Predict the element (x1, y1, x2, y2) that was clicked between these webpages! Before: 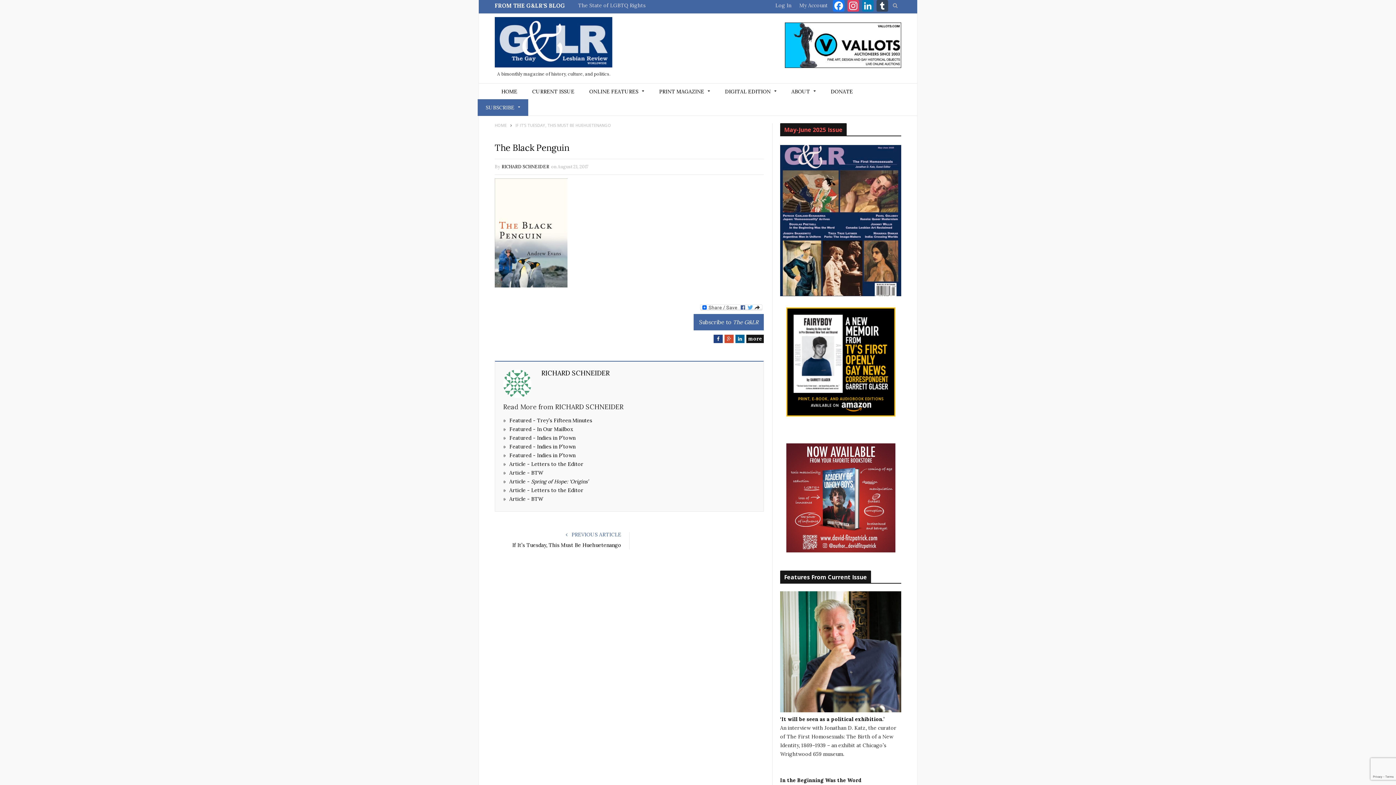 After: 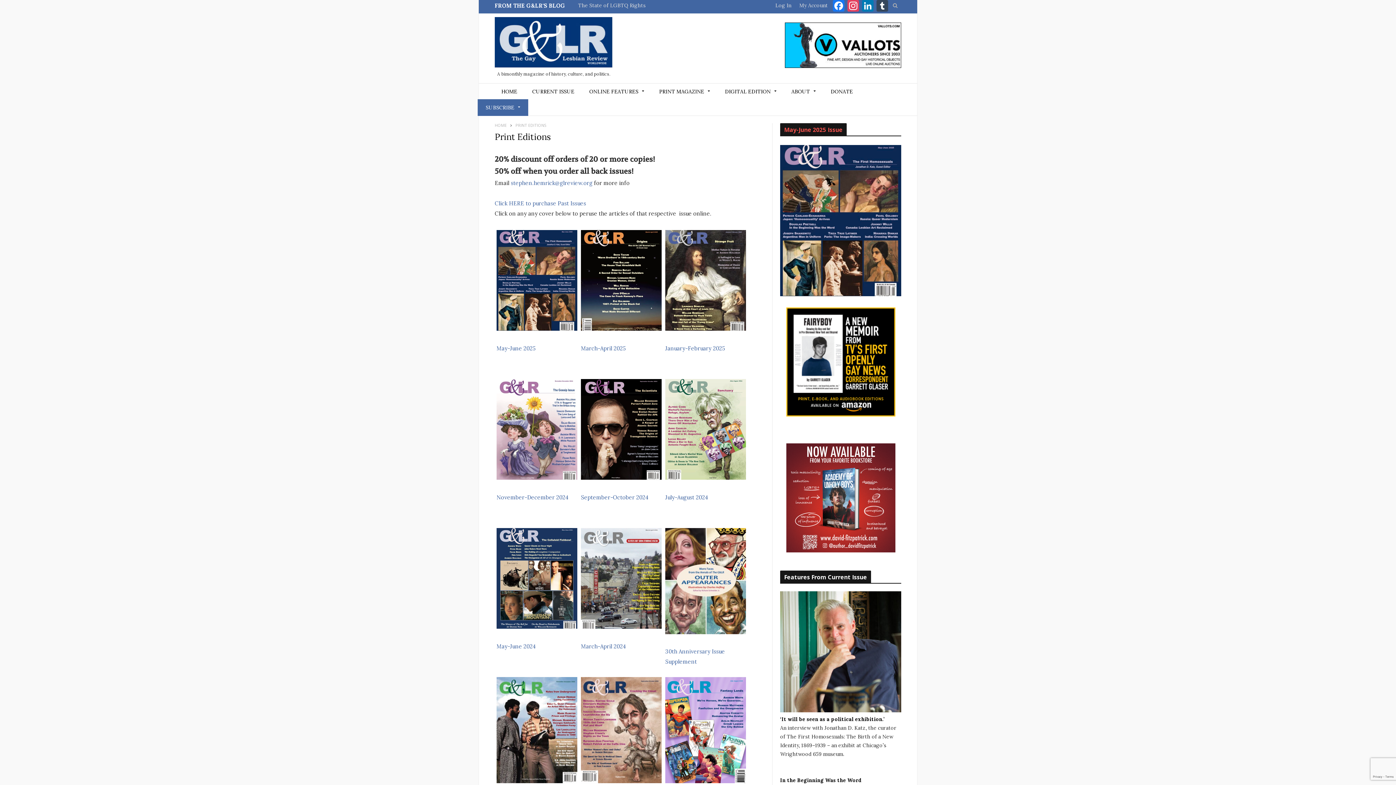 Action: bbox: (651, 83, 718, 100) label: PRINT MAGAZINE